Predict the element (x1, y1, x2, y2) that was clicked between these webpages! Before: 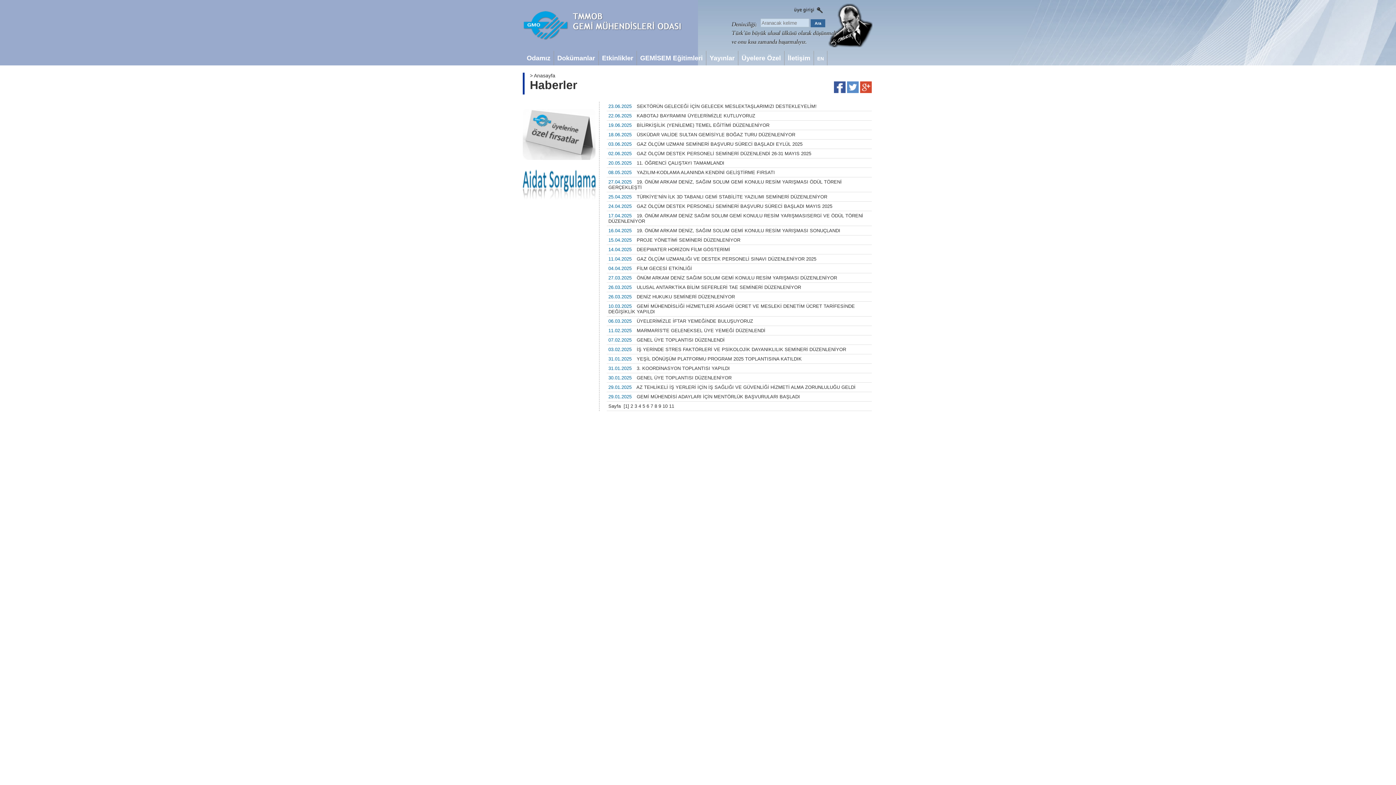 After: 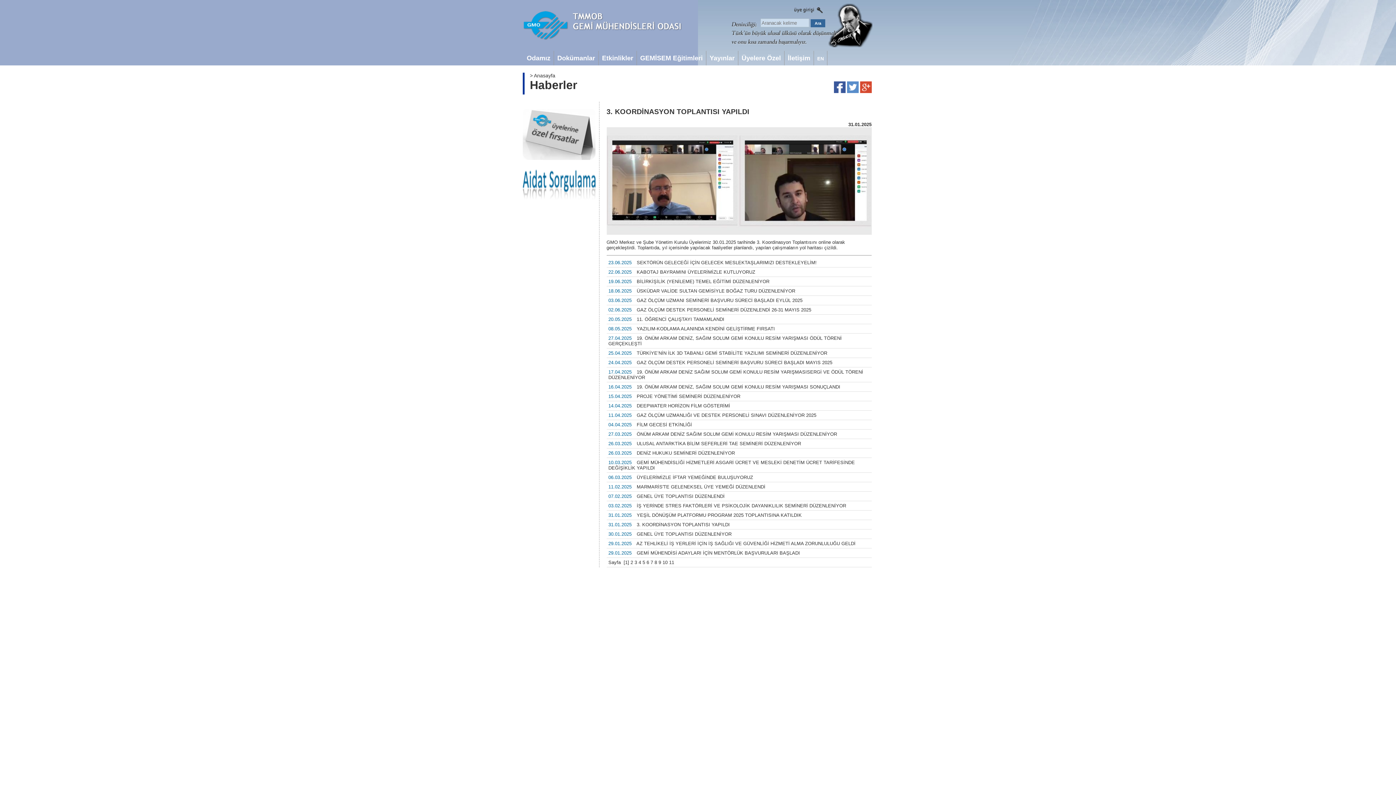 Action: label: 31.01.2025 3. KOORDİNASYON TOPLANTISI YAPILDI bbox: (606, 364, 871, 373)